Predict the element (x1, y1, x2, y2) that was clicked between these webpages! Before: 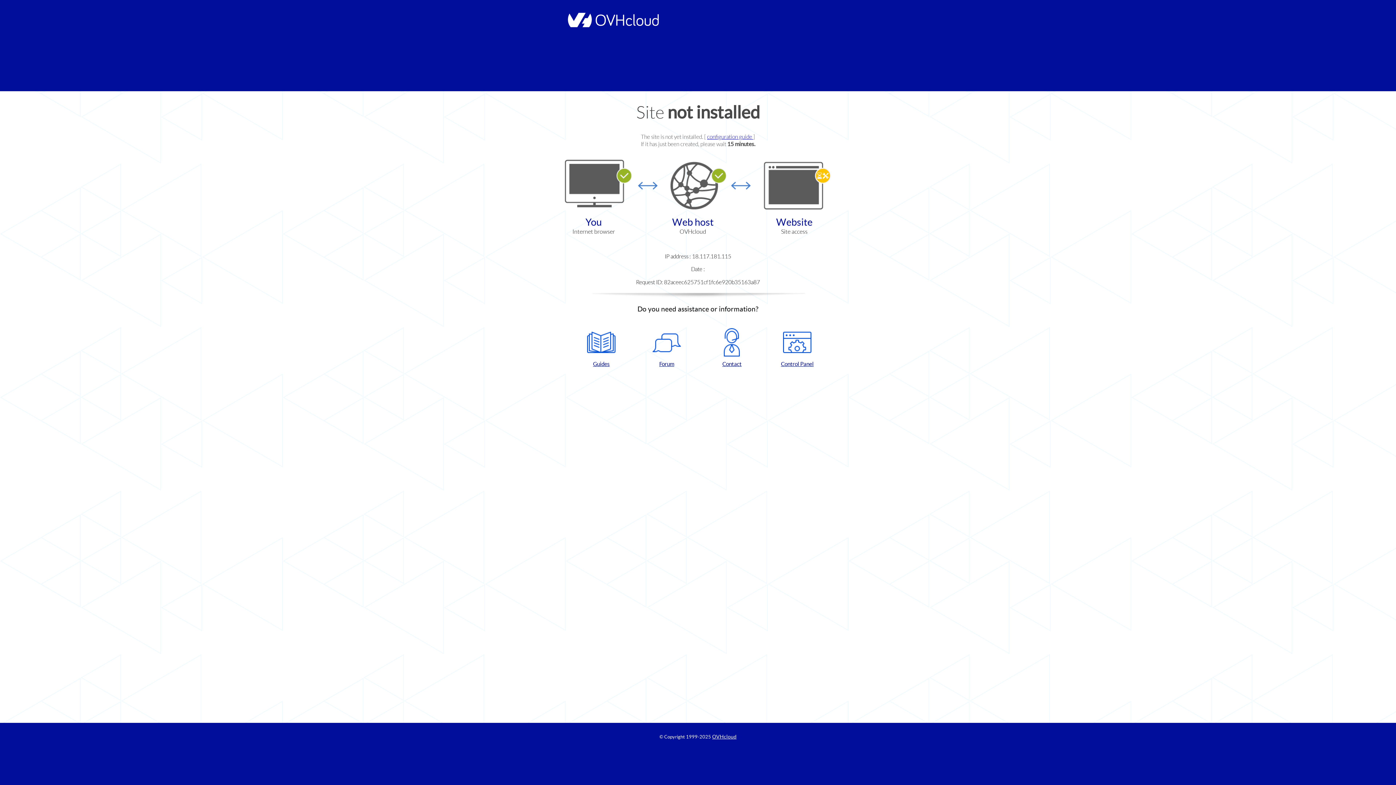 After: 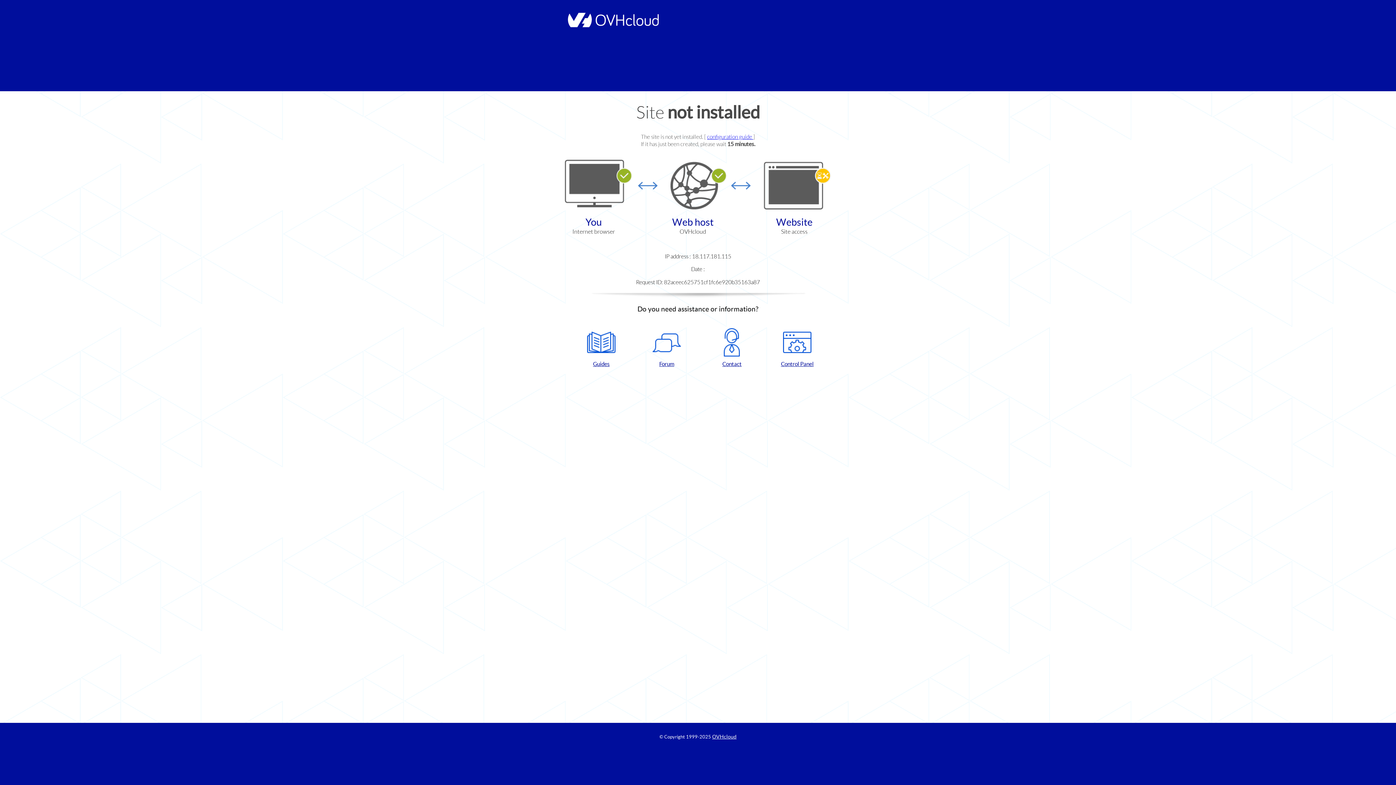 Action: bbox: (572, 328, 630, 367) label: Guides